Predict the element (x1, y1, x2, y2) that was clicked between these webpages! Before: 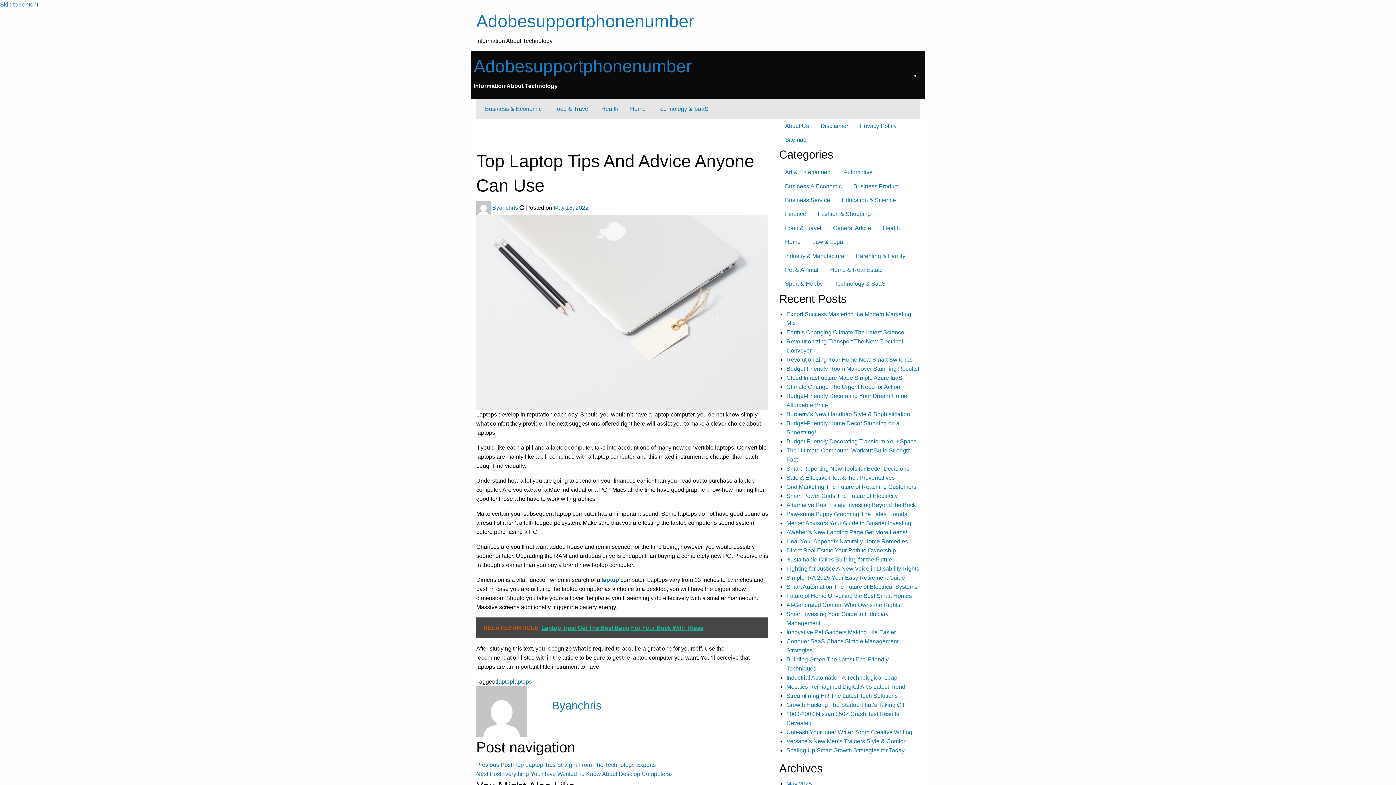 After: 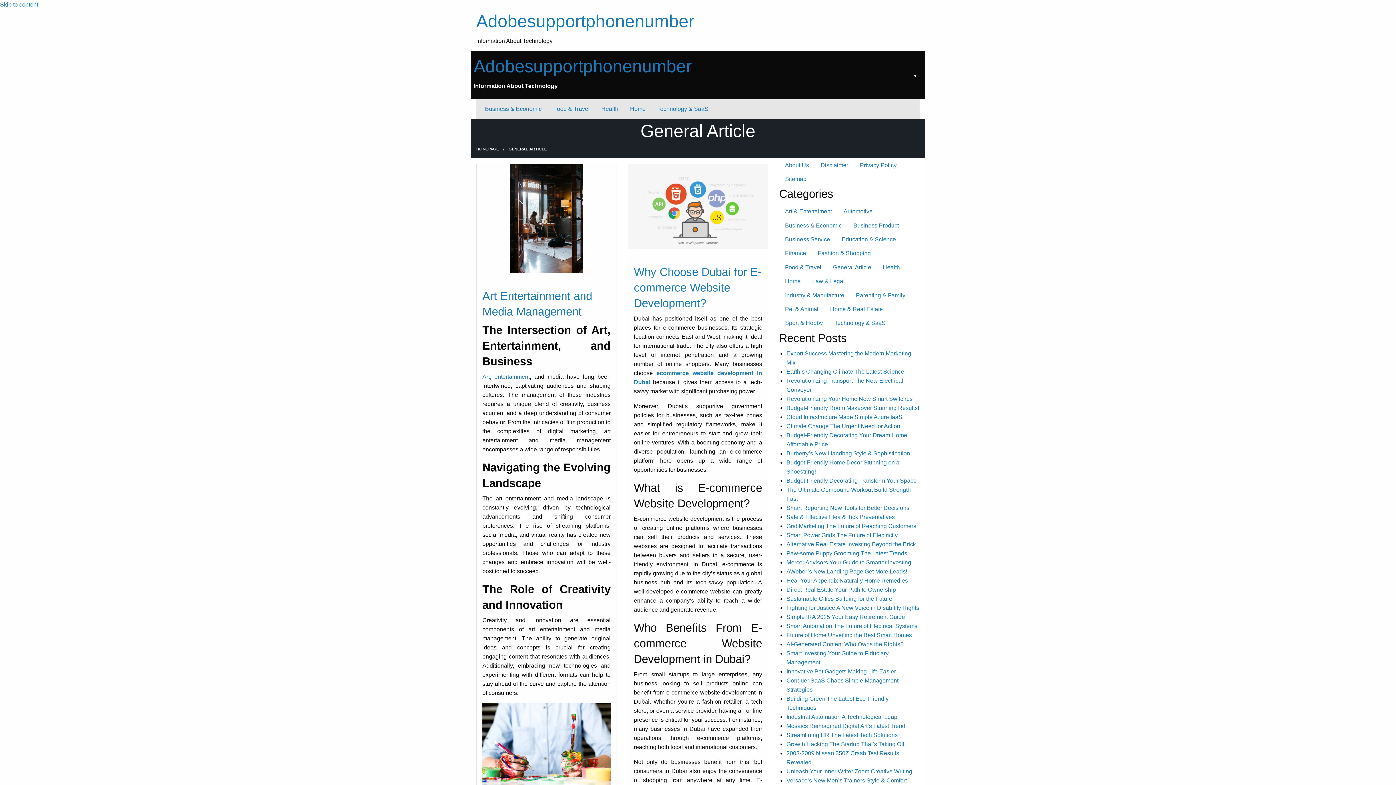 Action: bbox: (827, 221, 877, 235) label: General Article